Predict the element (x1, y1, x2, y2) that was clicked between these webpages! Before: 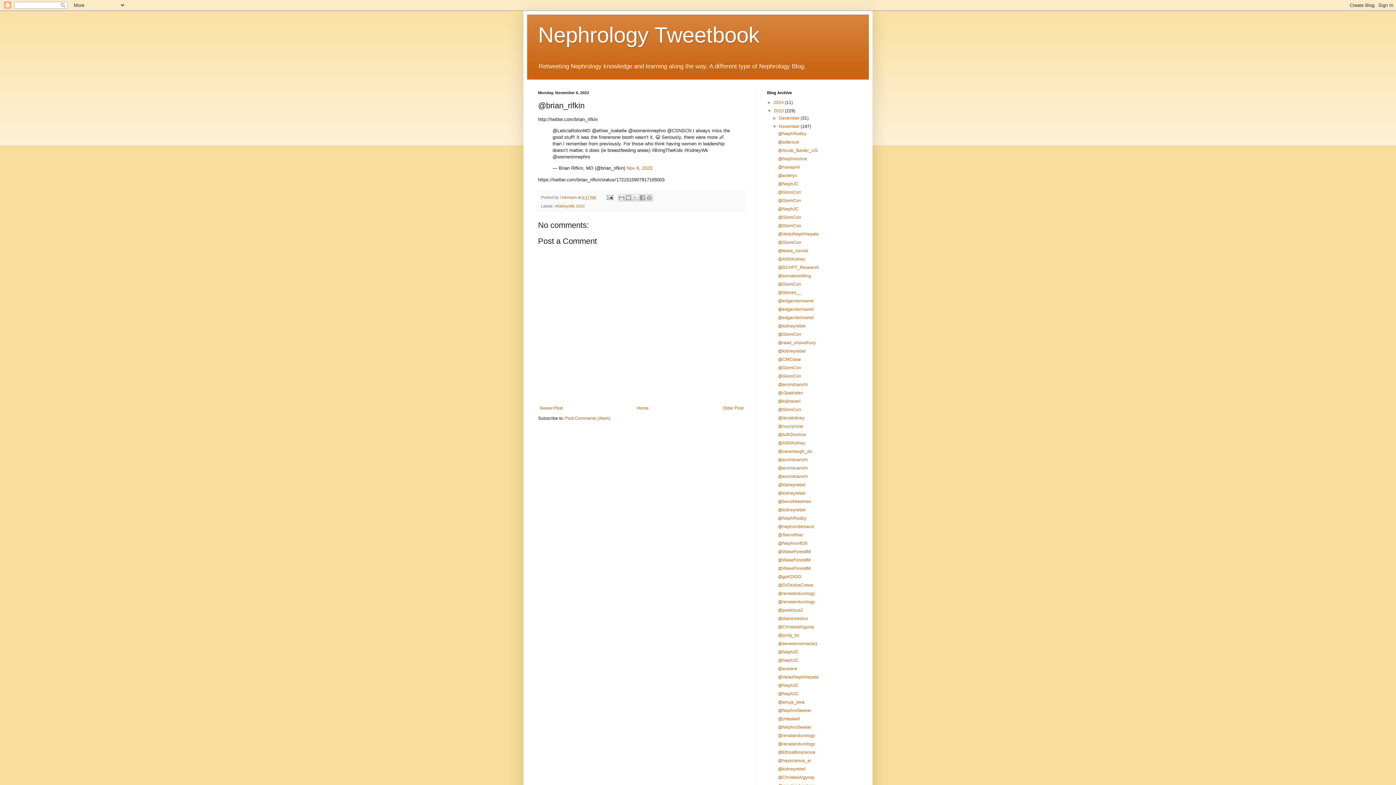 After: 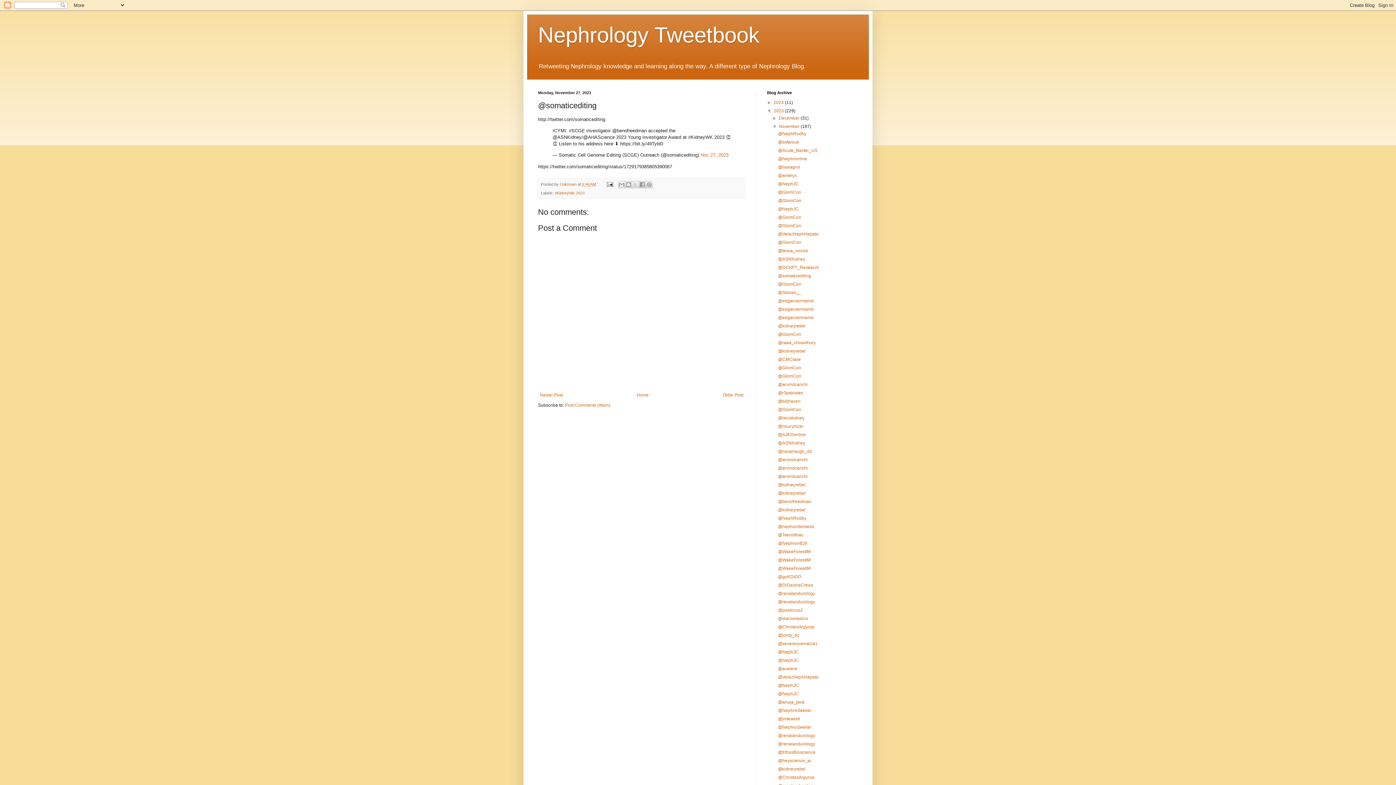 Action: bbox: (778, 273, 811, 278) label: @somaticediting